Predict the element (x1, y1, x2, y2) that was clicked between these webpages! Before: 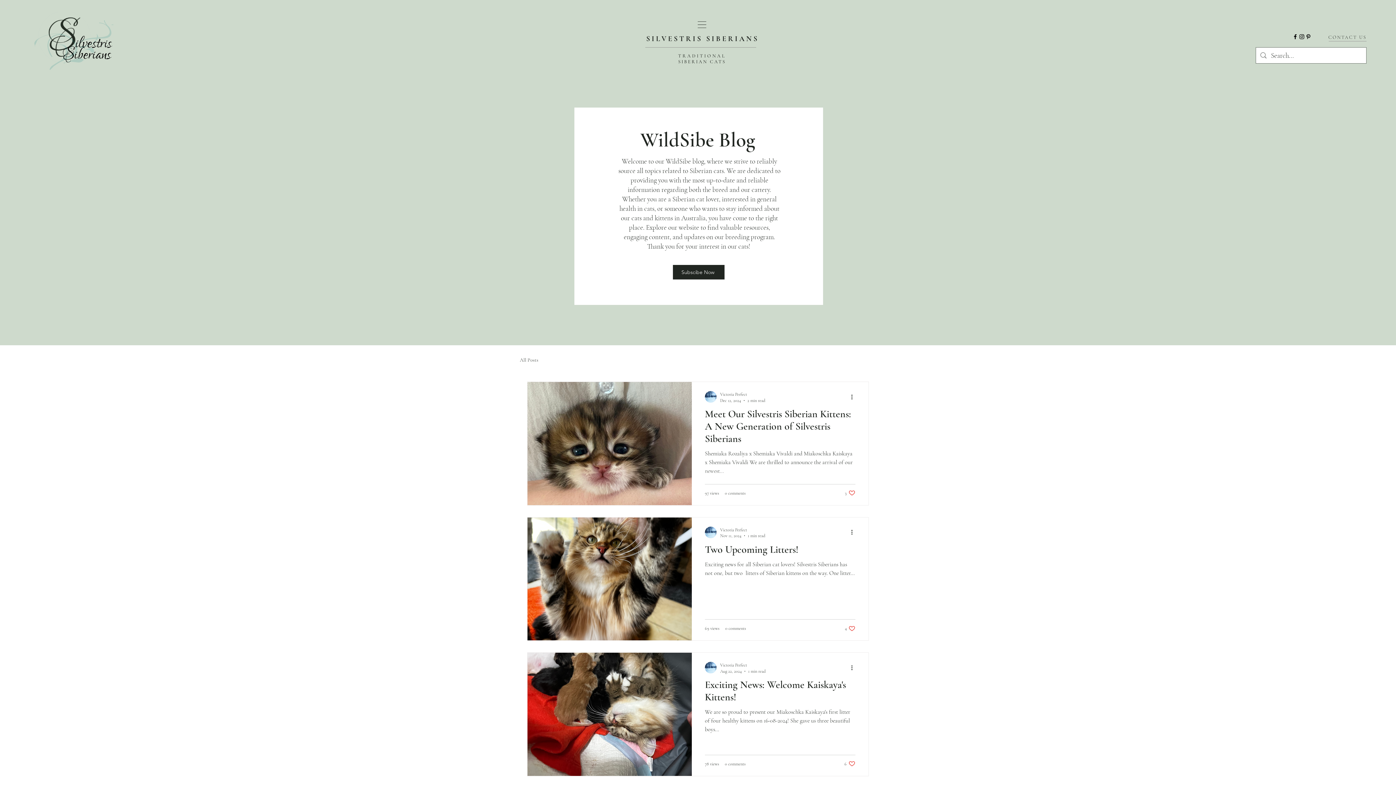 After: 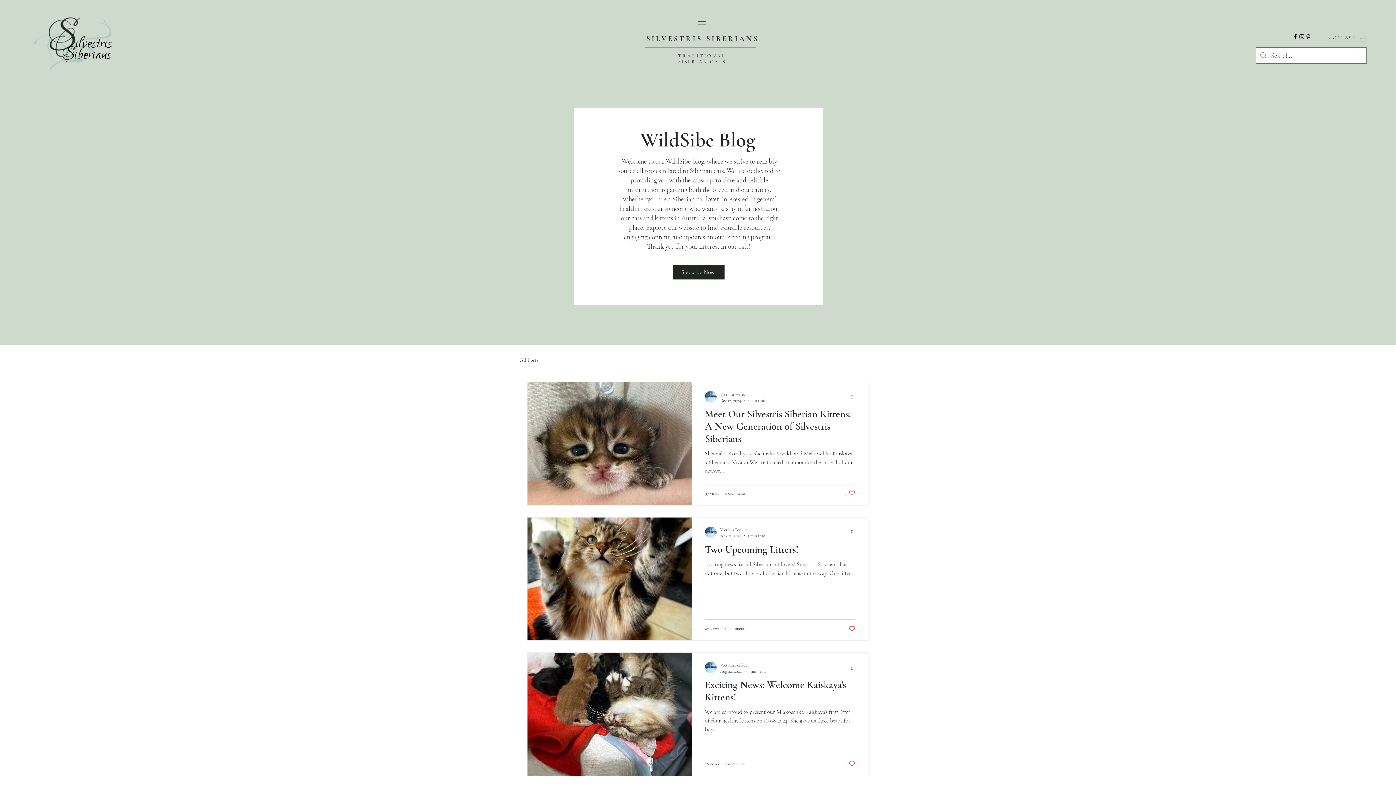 Action: label: More actions bbox: (850, 392, 858, 401)